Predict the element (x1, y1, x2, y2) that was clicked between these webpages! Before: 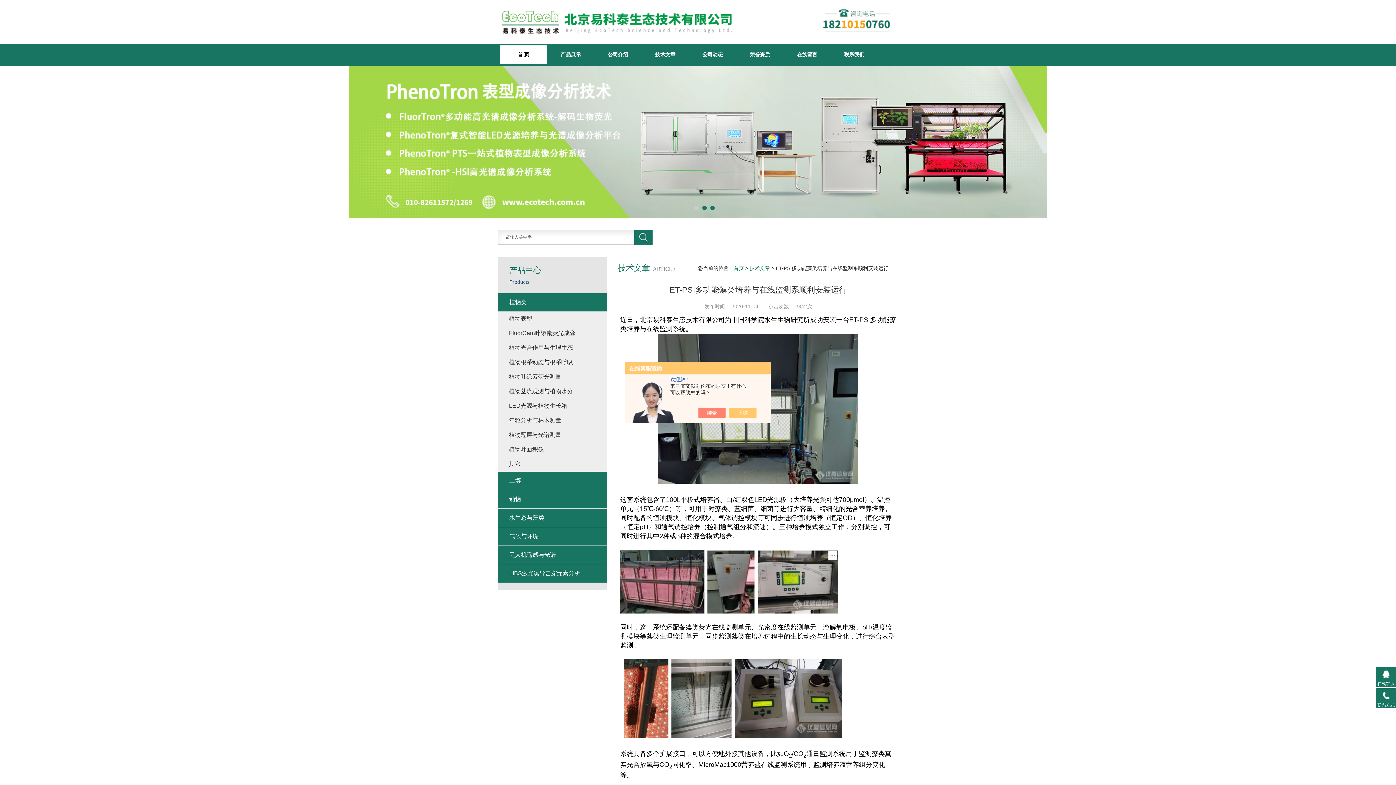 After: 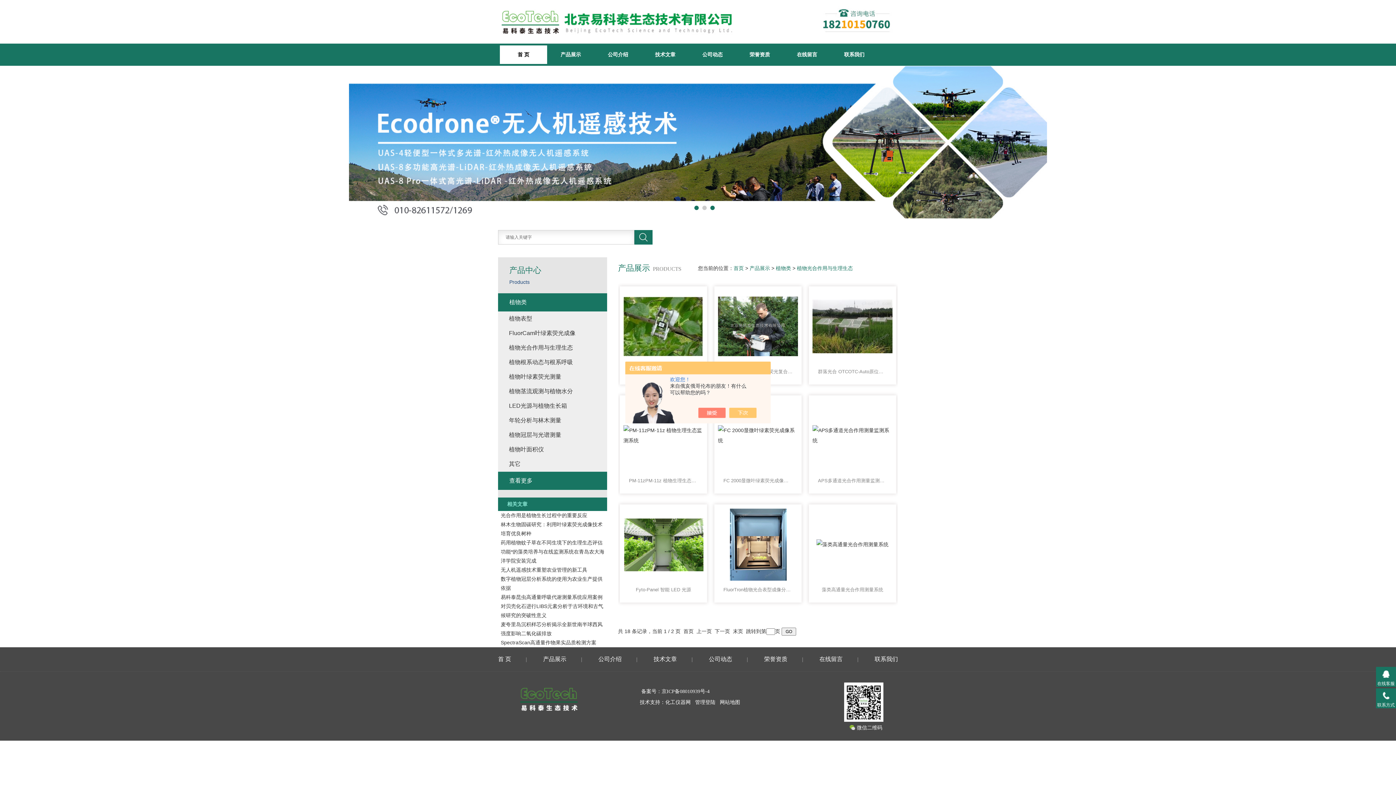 Action: bbox: (505, 340, 607, 355) label: 植物光合作用与生理生态